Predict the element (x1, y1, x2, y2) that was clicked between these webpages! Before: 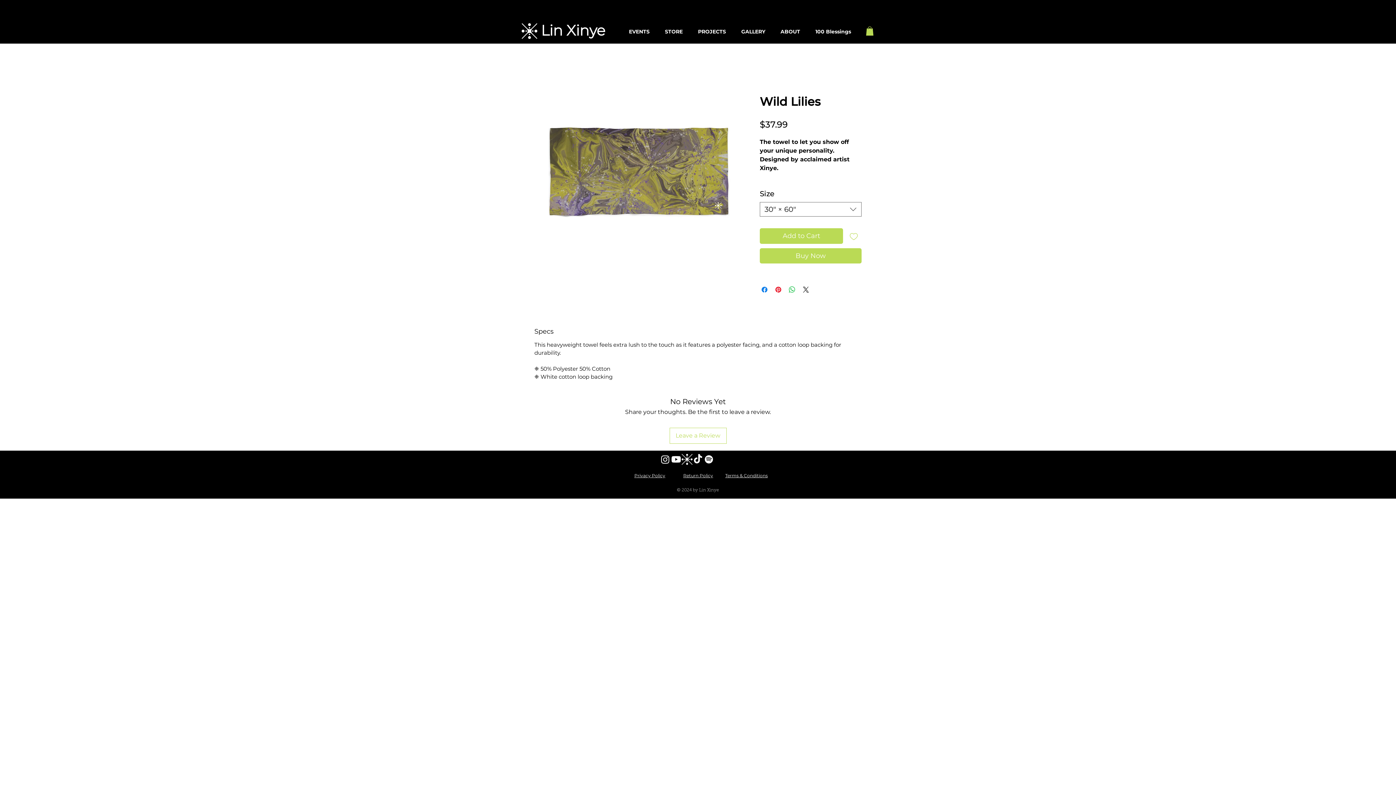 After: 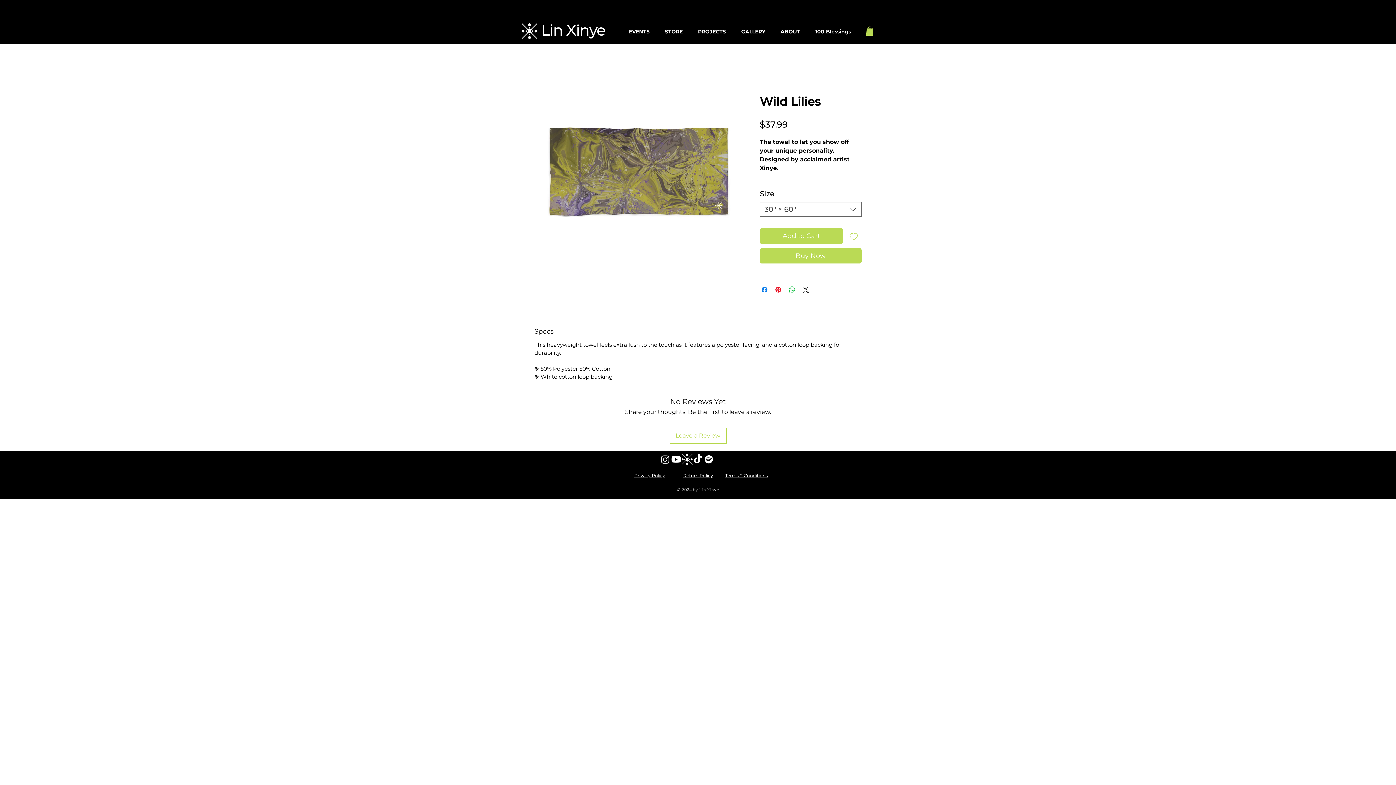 Action: bbox: (866, 26, 873, 35)